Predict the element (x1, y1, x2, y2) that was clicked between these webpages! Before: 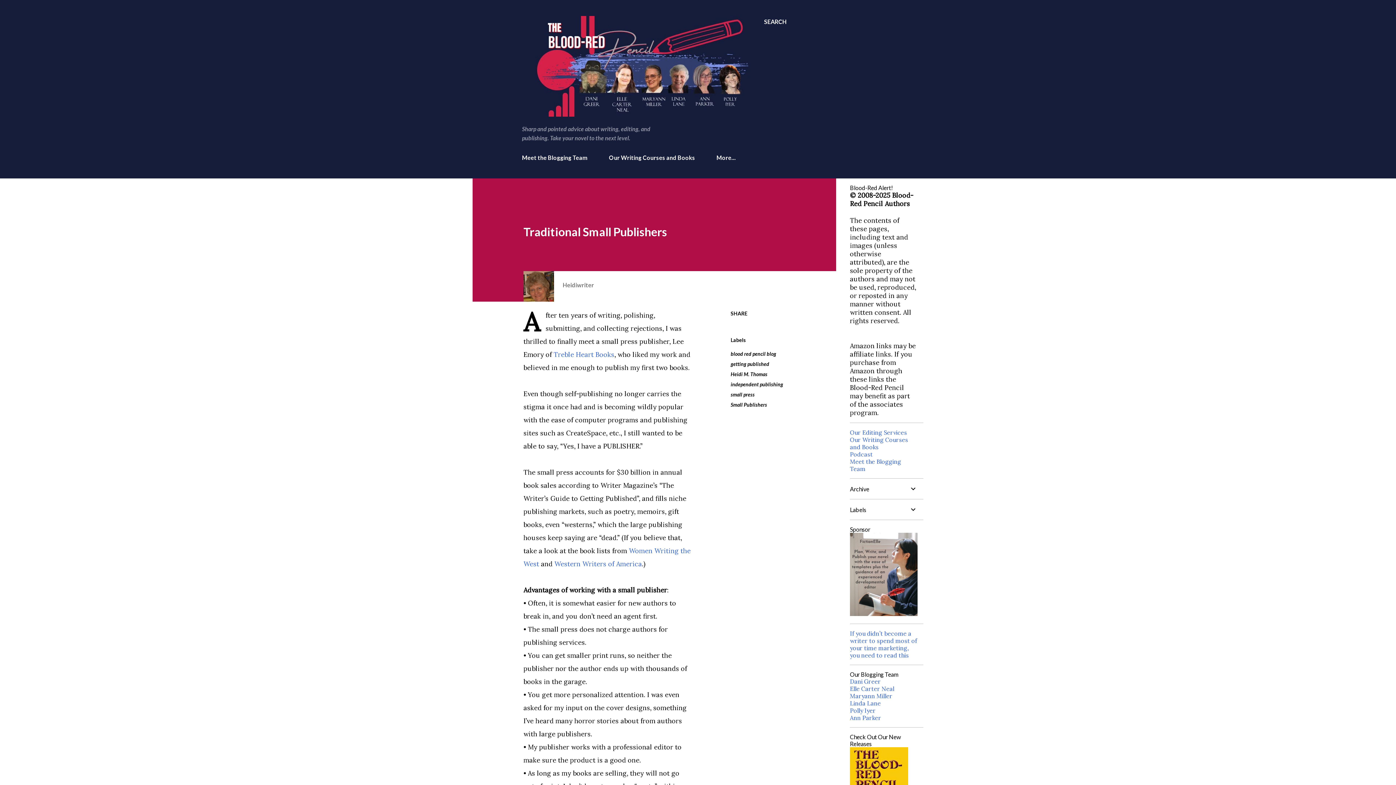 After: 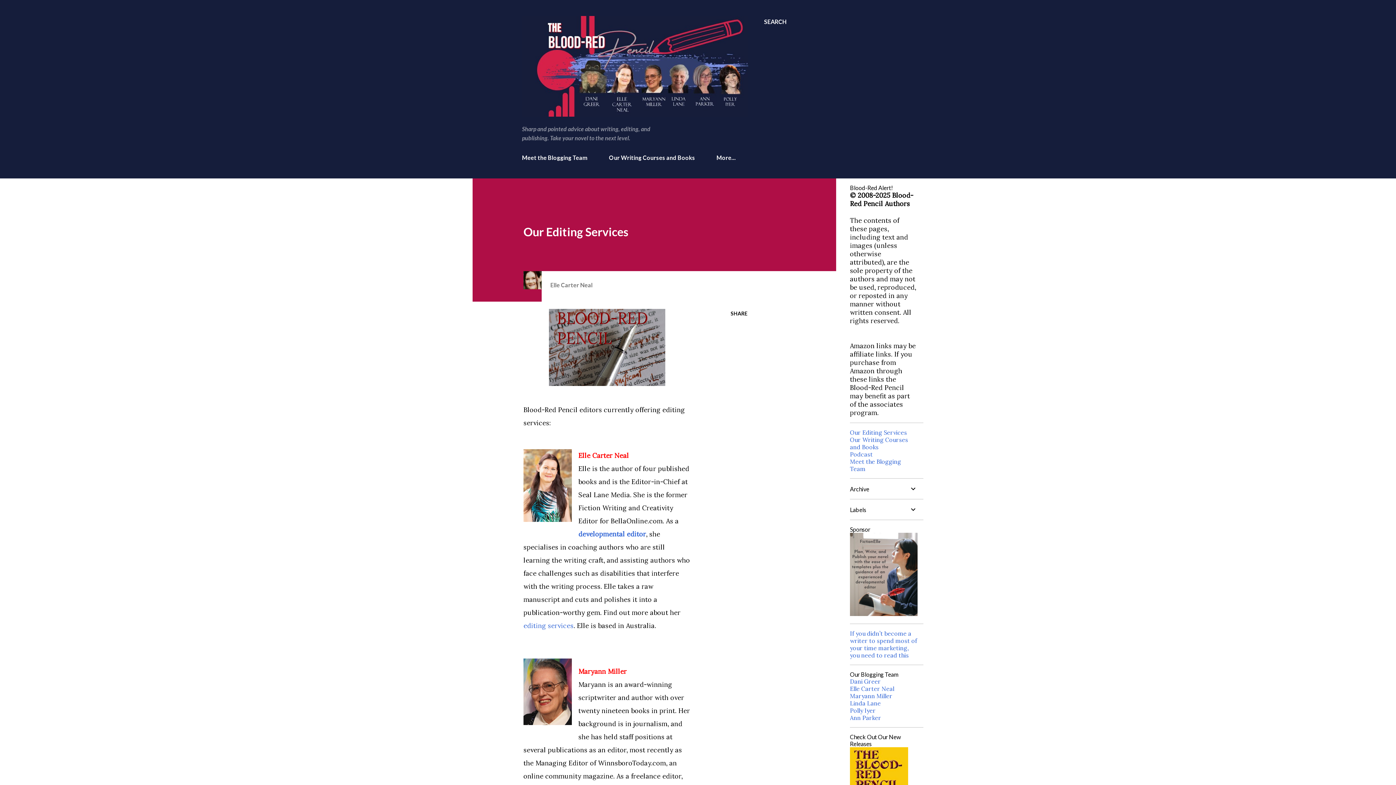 Action: label: Our Editing Services bbox: (850, 429, 907, 436)